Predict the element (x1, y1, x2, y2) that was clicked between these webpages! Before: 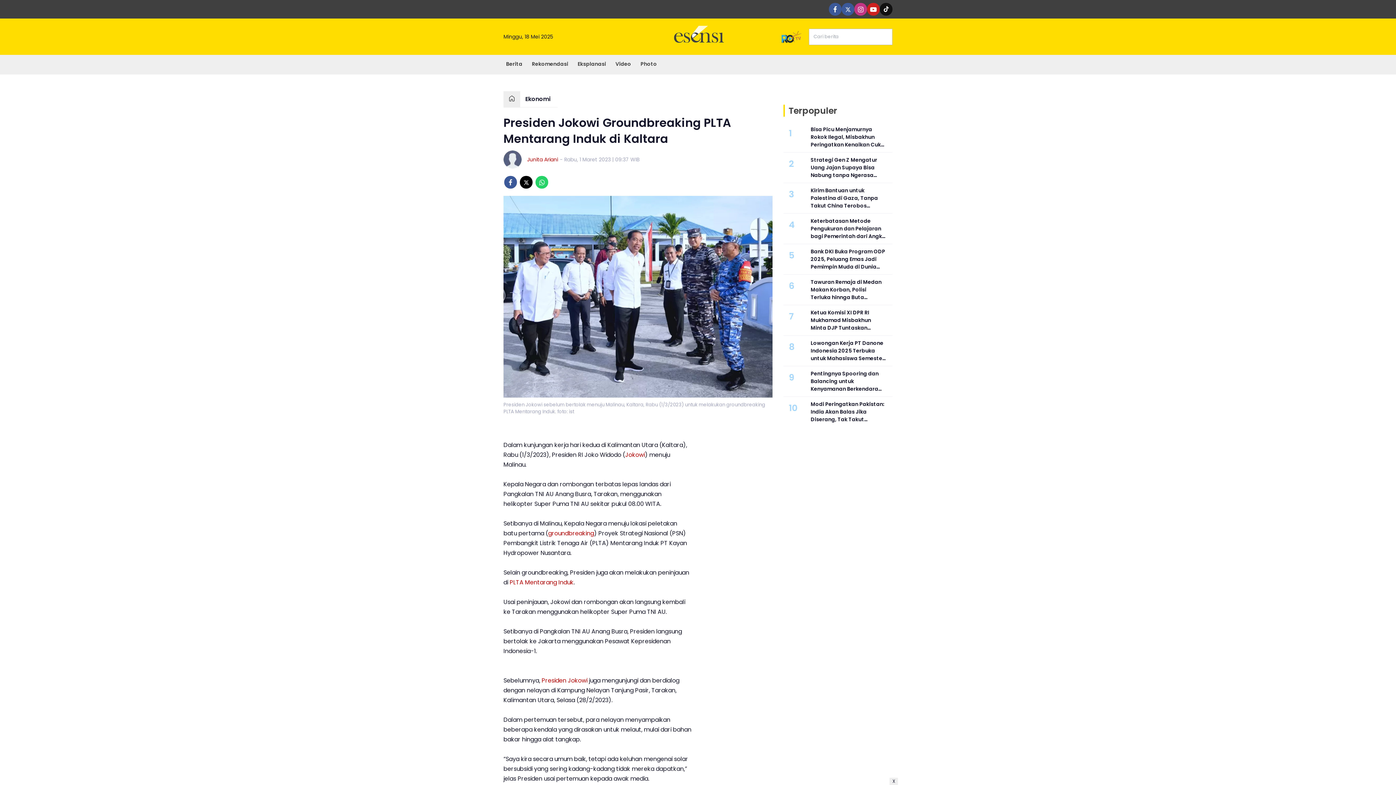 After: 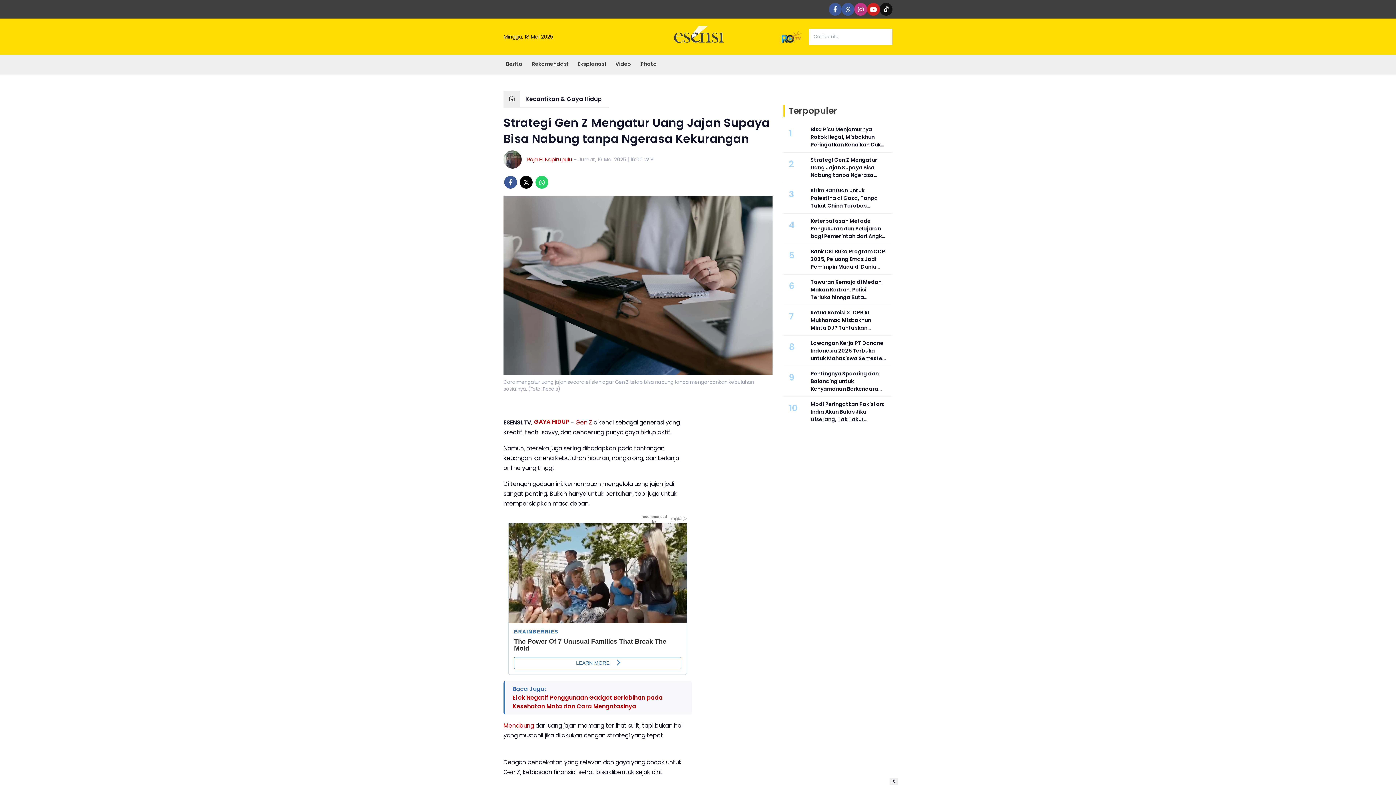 Action: bbox: (810, 156, 887, 179) label: Strategi Gen Z Mengatur Uang Jajan Supaya Bisa Nabung tanpa Ngerasa Kekurangan